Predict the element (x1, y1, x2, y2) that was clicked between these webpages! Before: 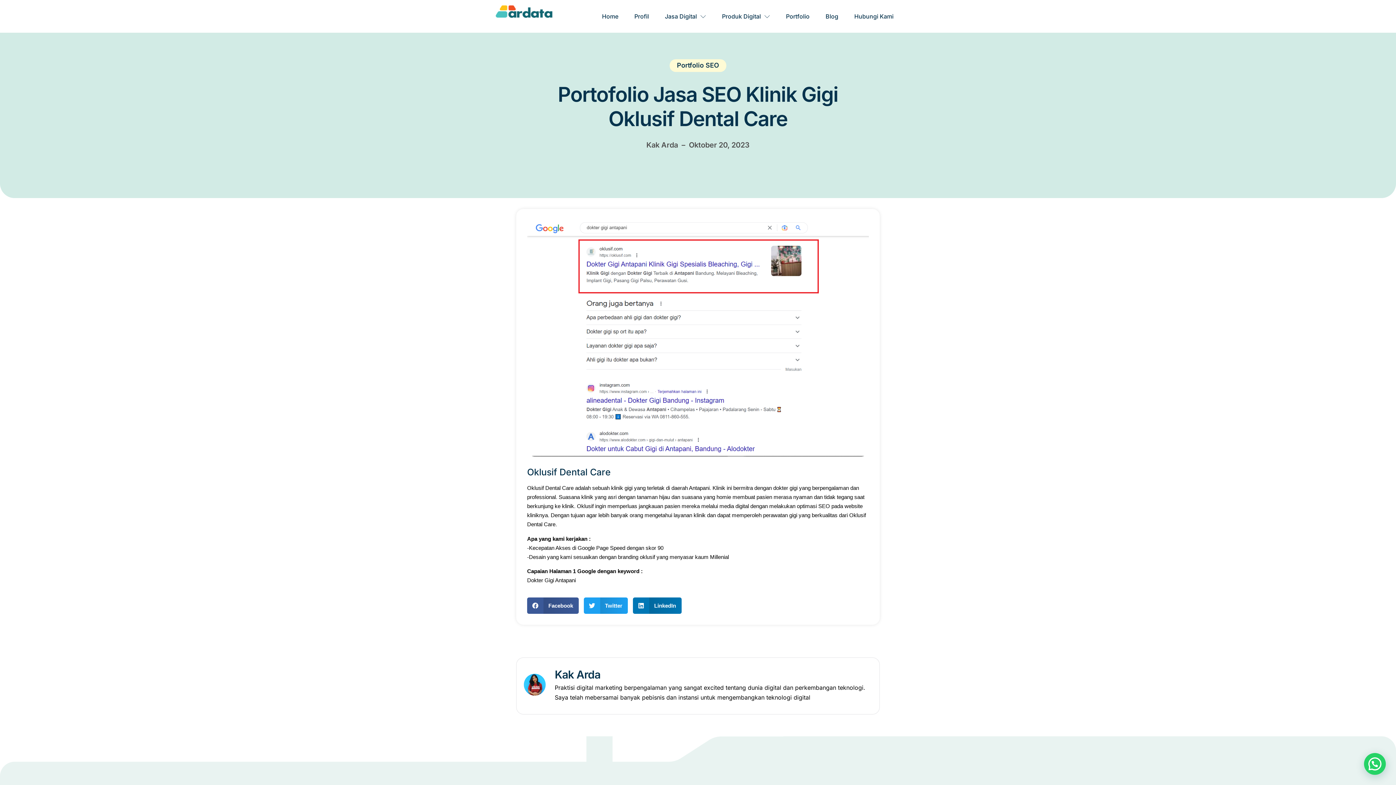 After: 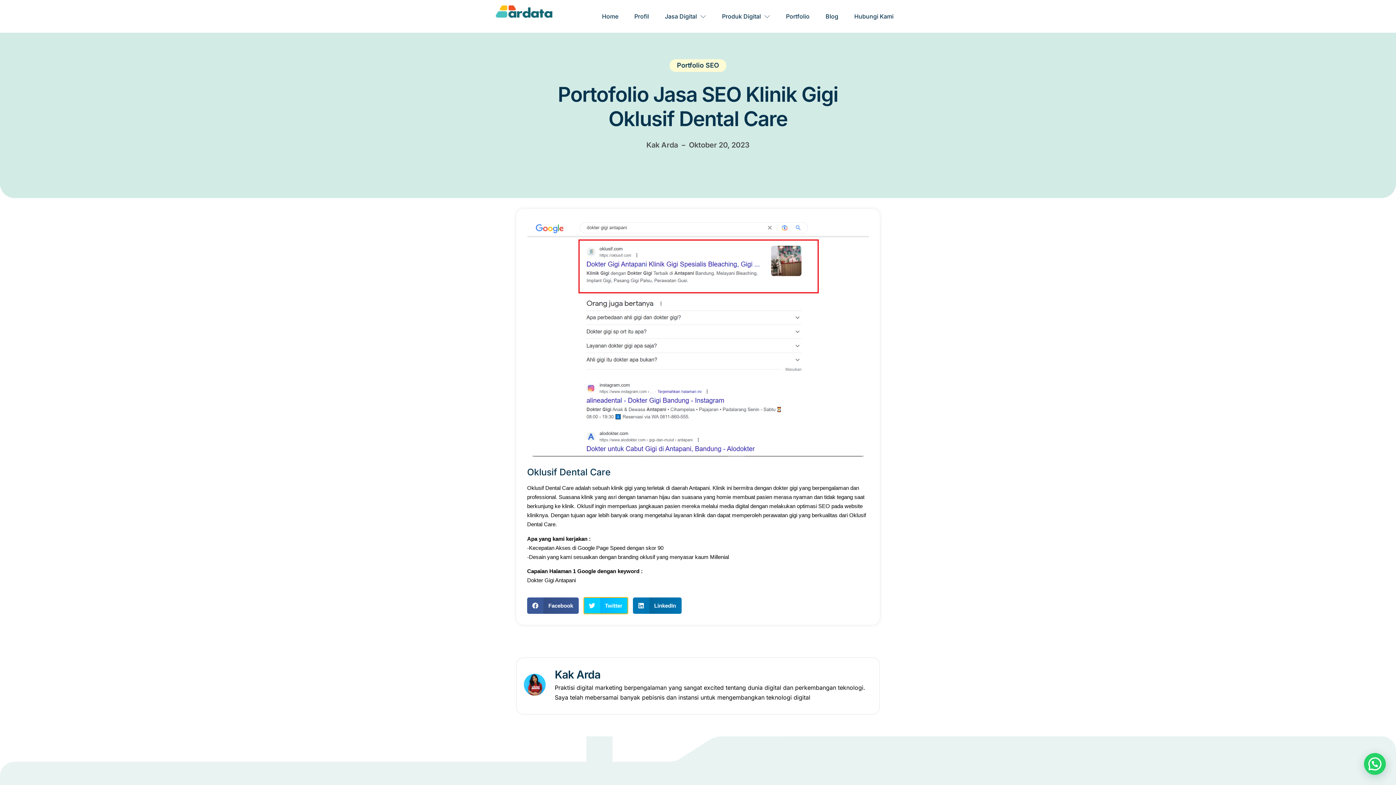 Action: bbox: (583, 597, 628, 614) label: Share on twitter